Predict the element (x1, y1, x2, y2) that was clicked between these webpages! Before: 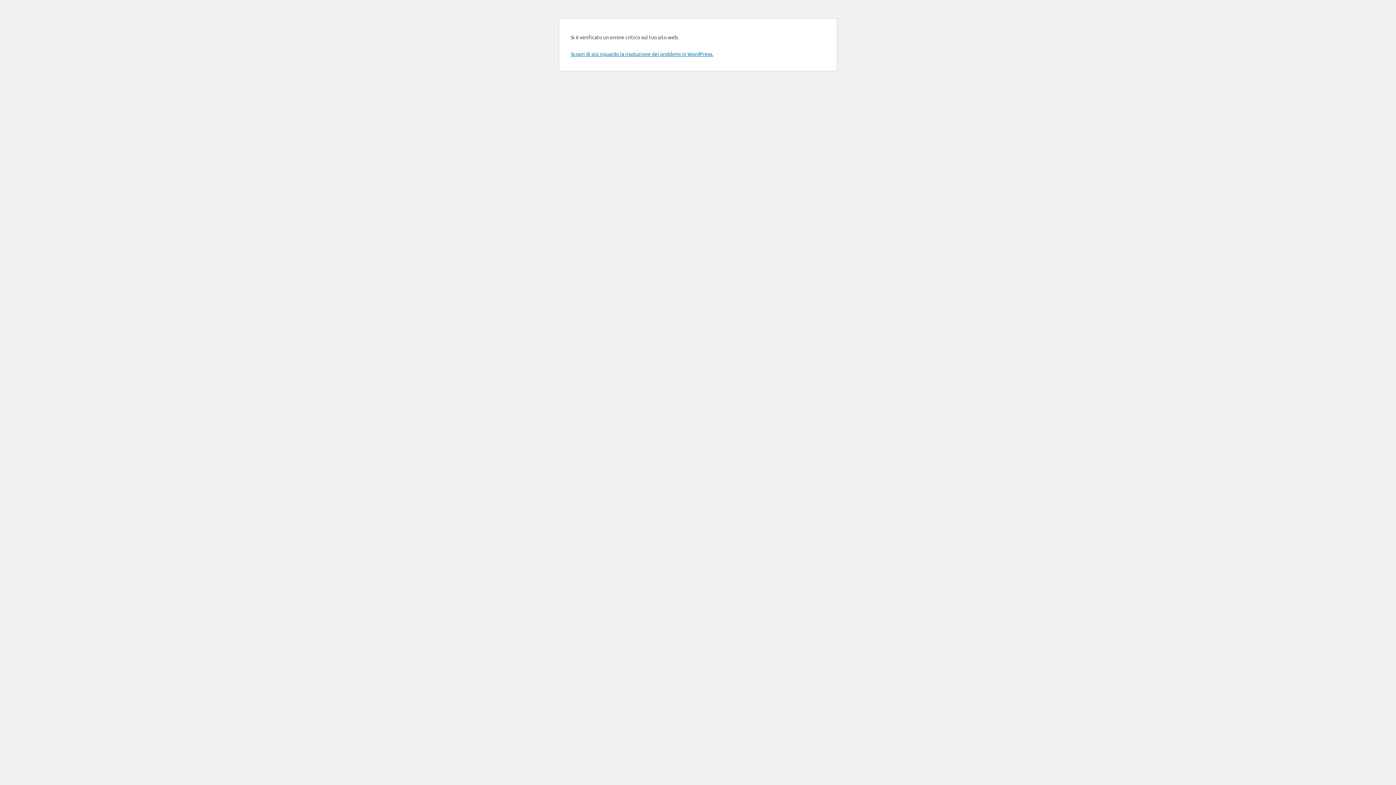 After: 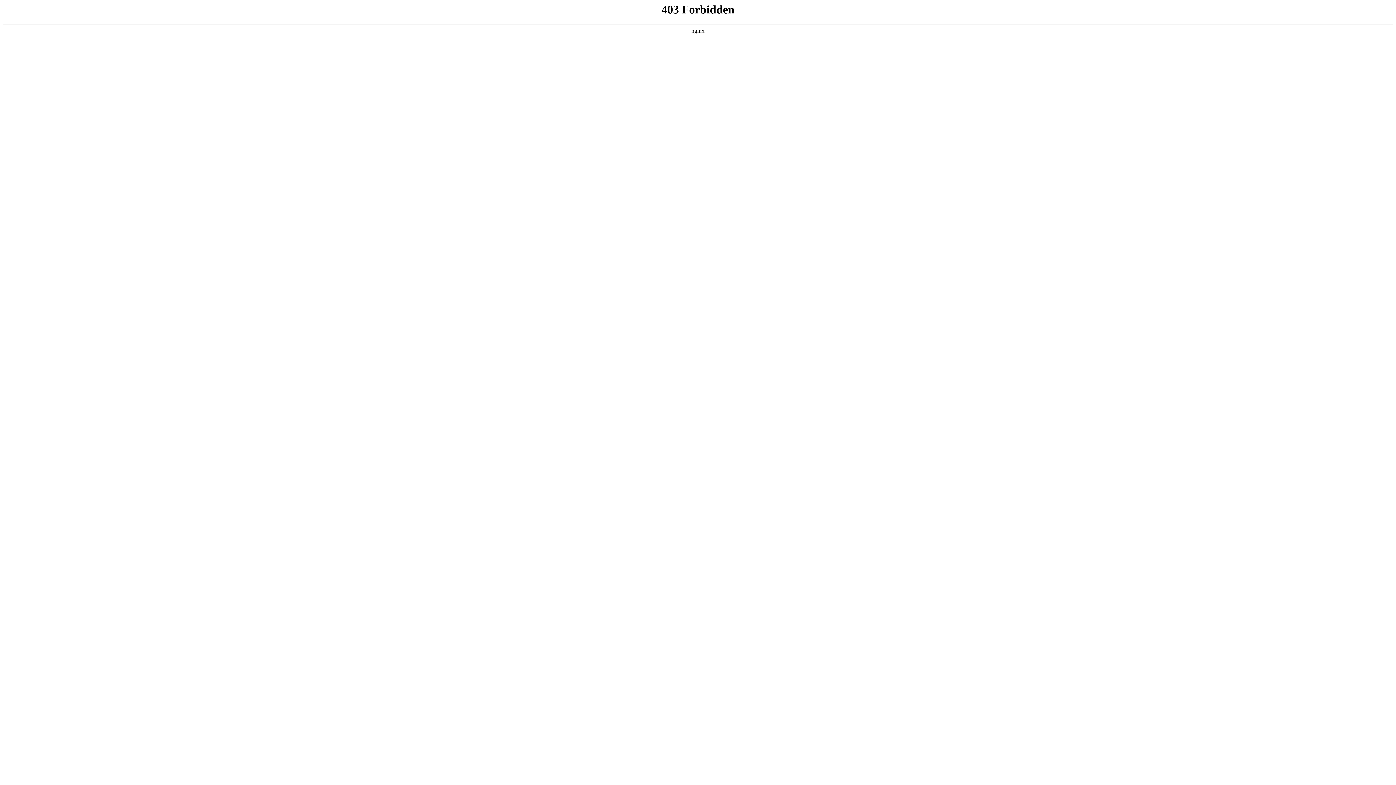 Action: label: Scopri di più riguardo la risoluzione dei problemi in WordPress. bbox: (570, 50, 713, 57)